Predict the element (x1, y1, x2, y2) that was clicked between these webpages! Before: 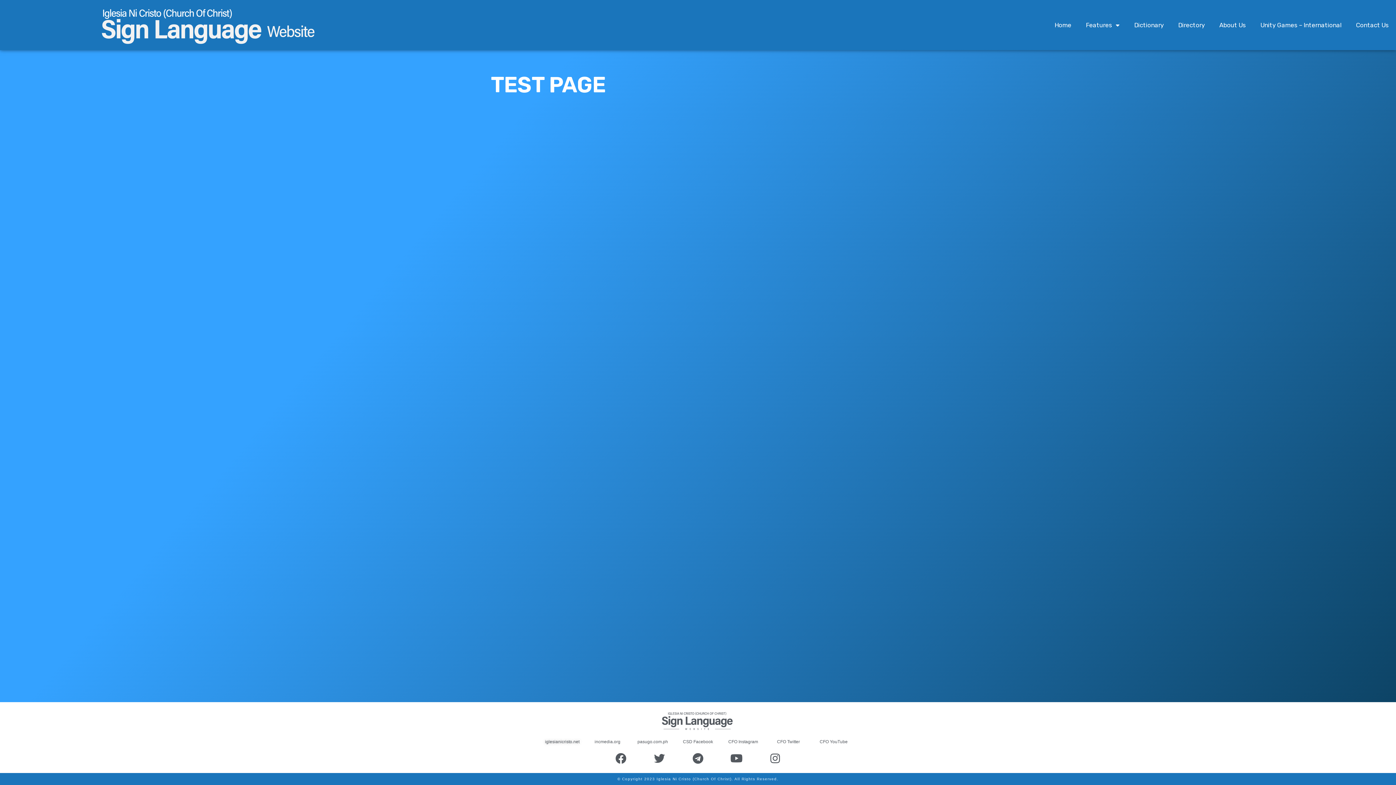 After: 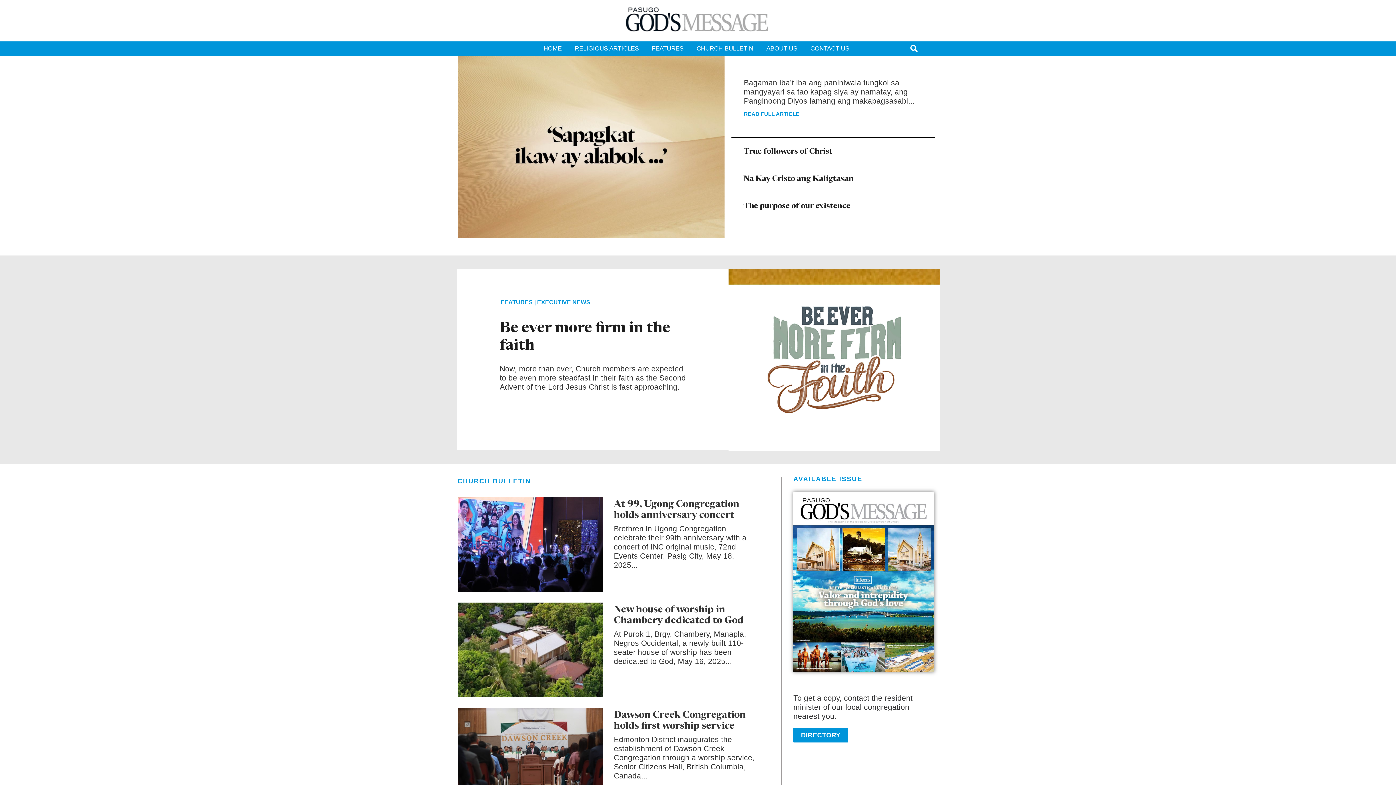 Action: bbox: (637, 739, 668, 744) label: pasugo.com.ph